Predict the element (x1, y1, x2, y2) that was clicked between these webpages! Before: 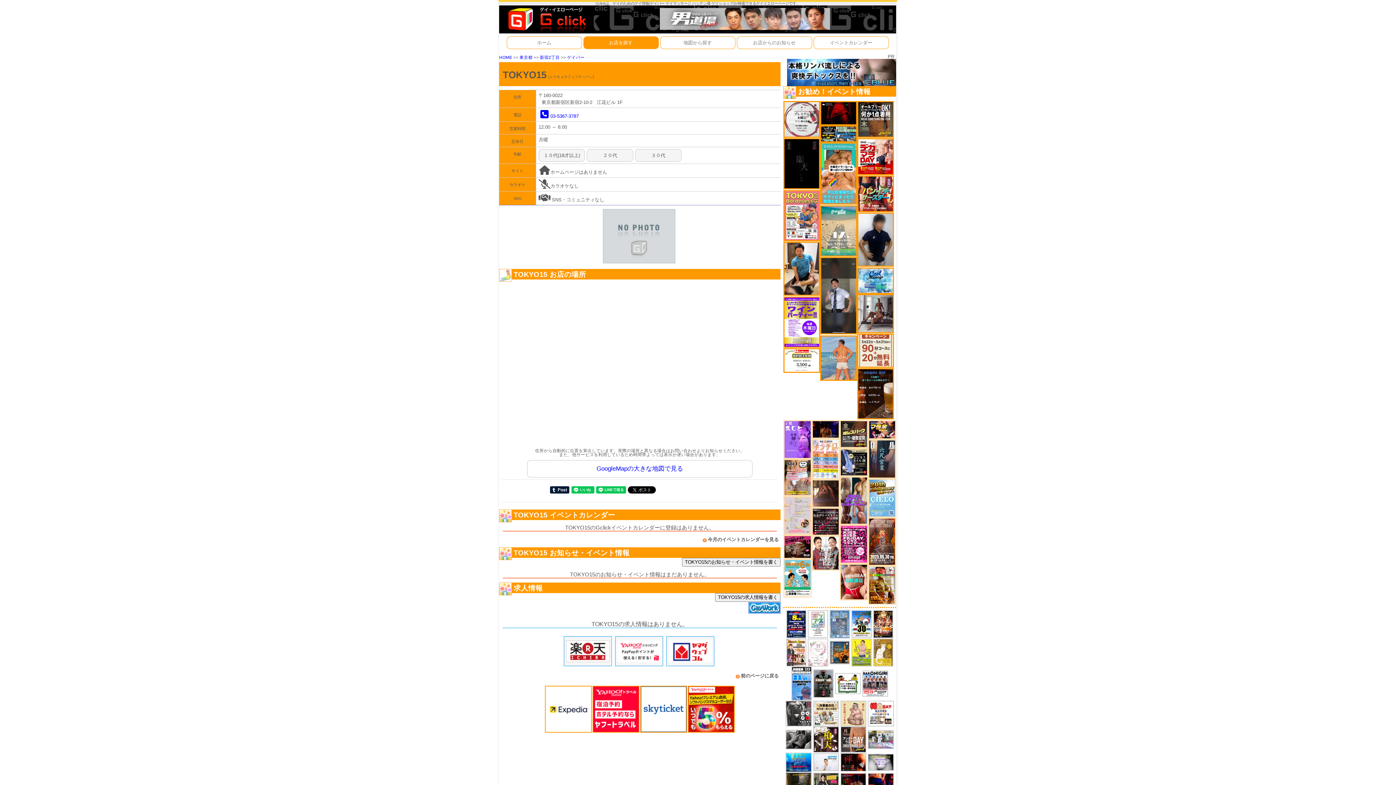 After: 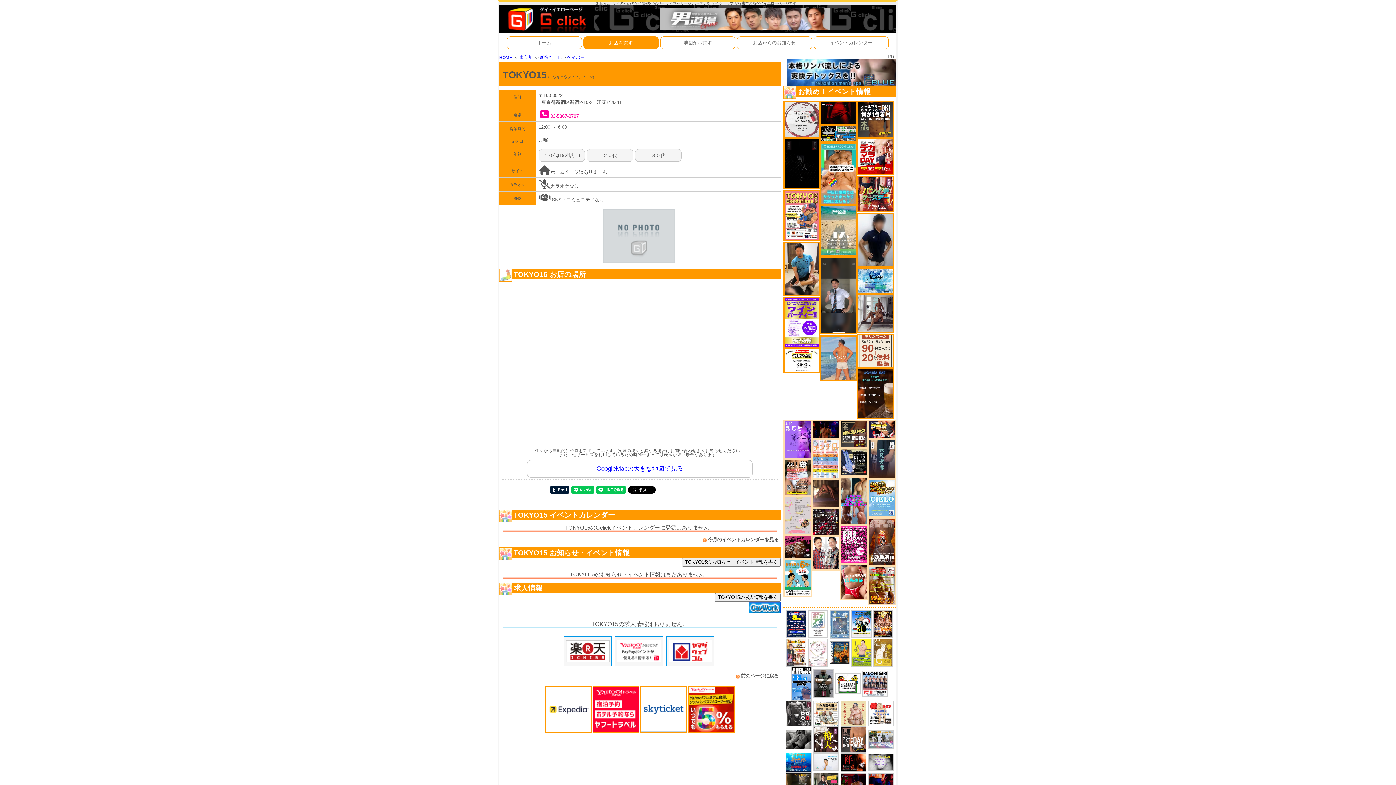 Action: bbox: (538, 113, 578, 118) label: 03-5367-3787